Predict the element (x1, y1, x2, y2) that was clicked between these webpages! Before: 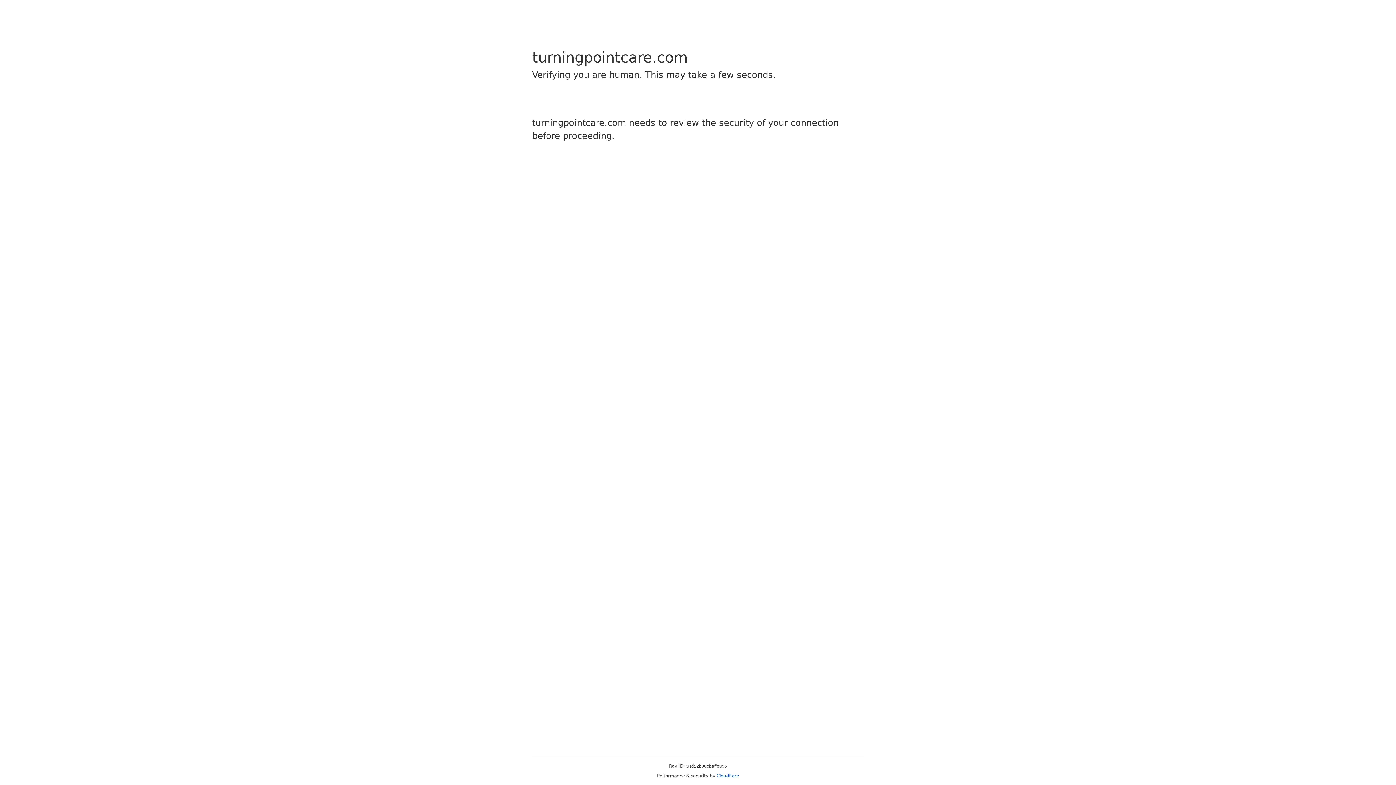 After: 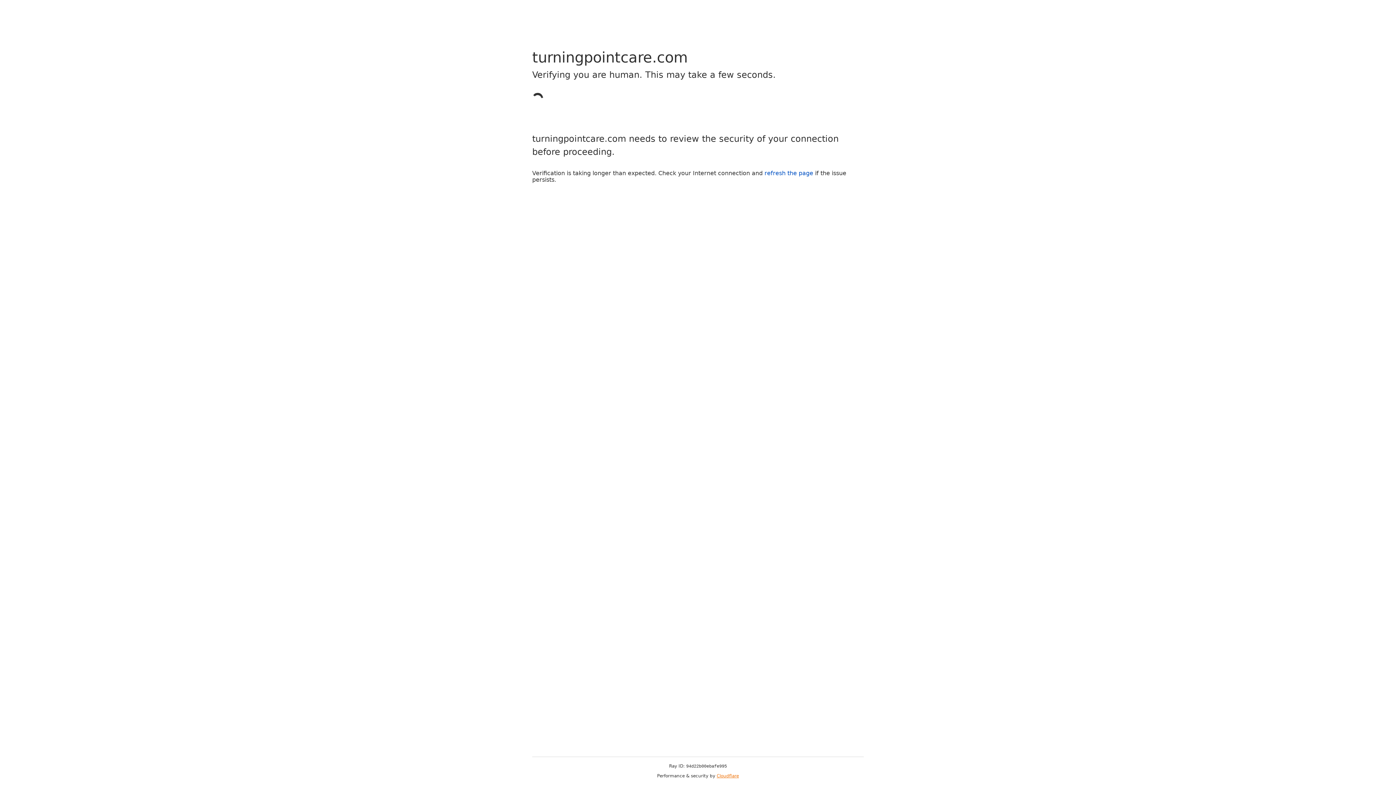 Action: label: Cloudflare bbox: (716, 773, 739, 778)